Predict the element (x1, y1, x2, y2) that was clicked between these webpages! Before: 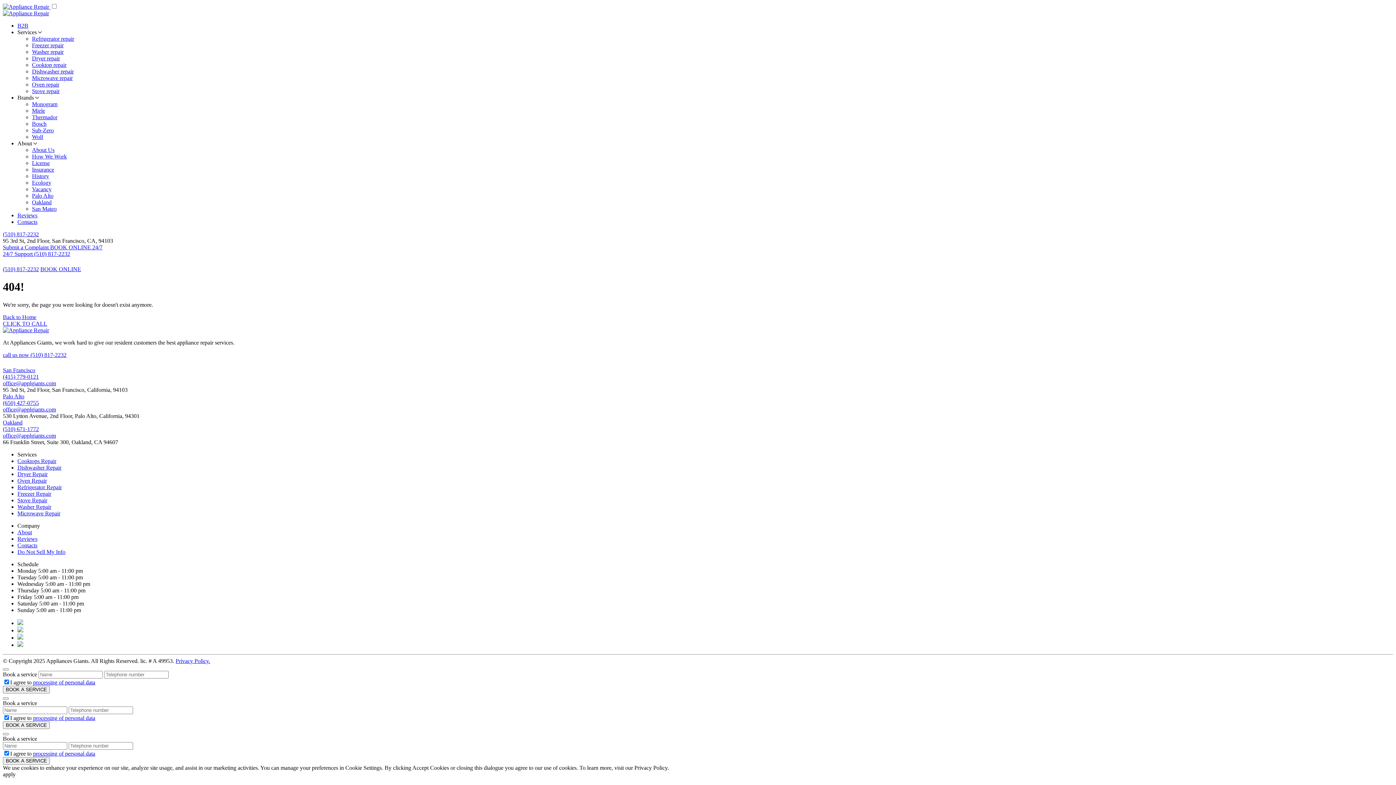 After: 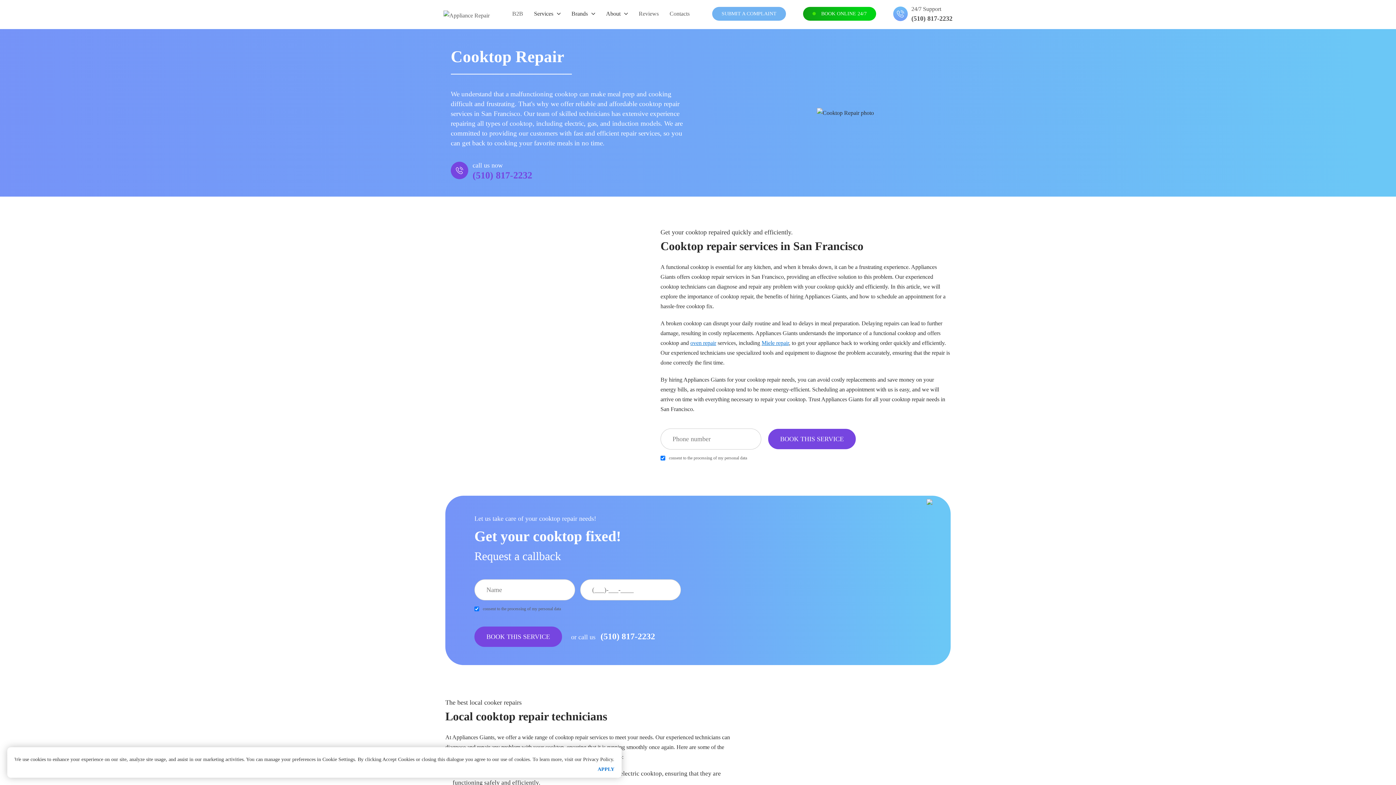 Action: bbox: (17, 458, 56, 464) label: Cooktops Repair